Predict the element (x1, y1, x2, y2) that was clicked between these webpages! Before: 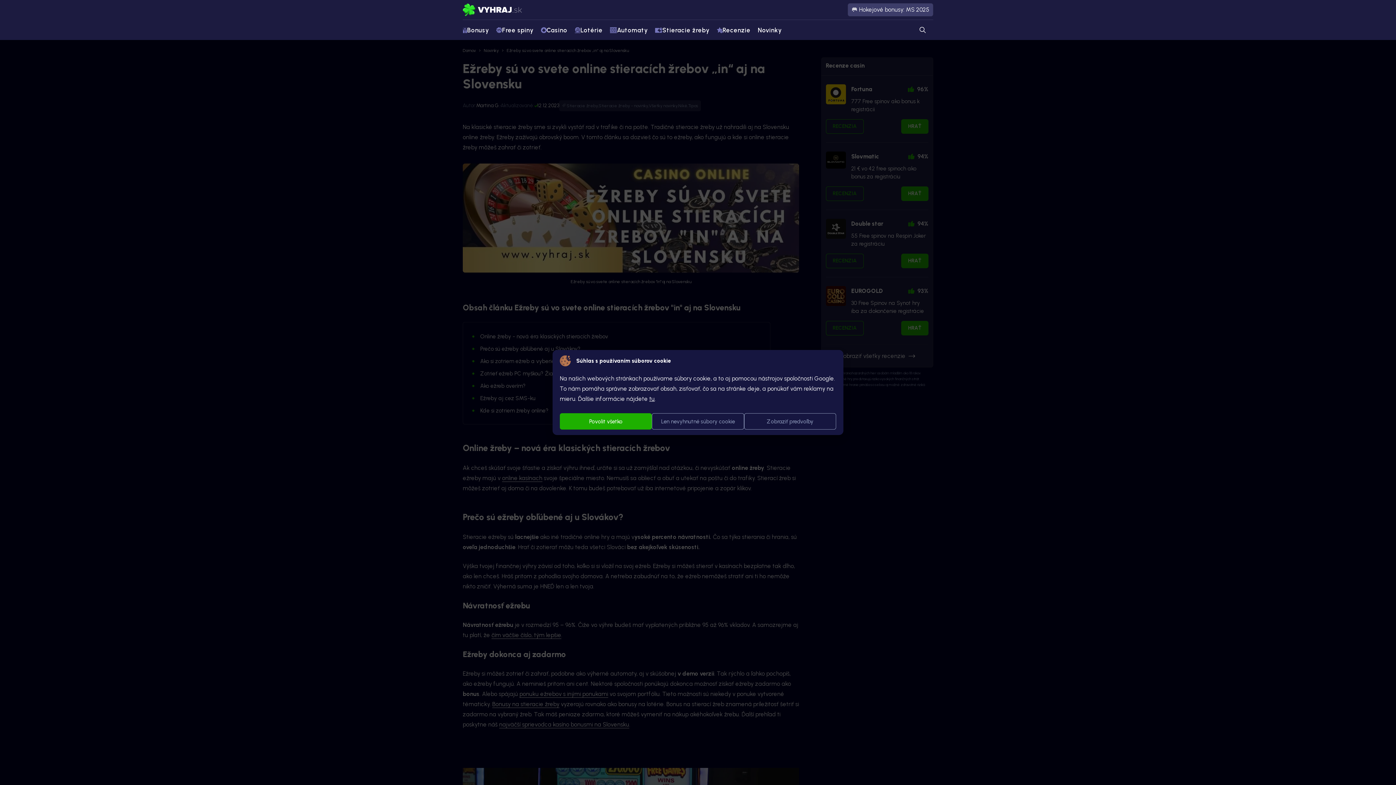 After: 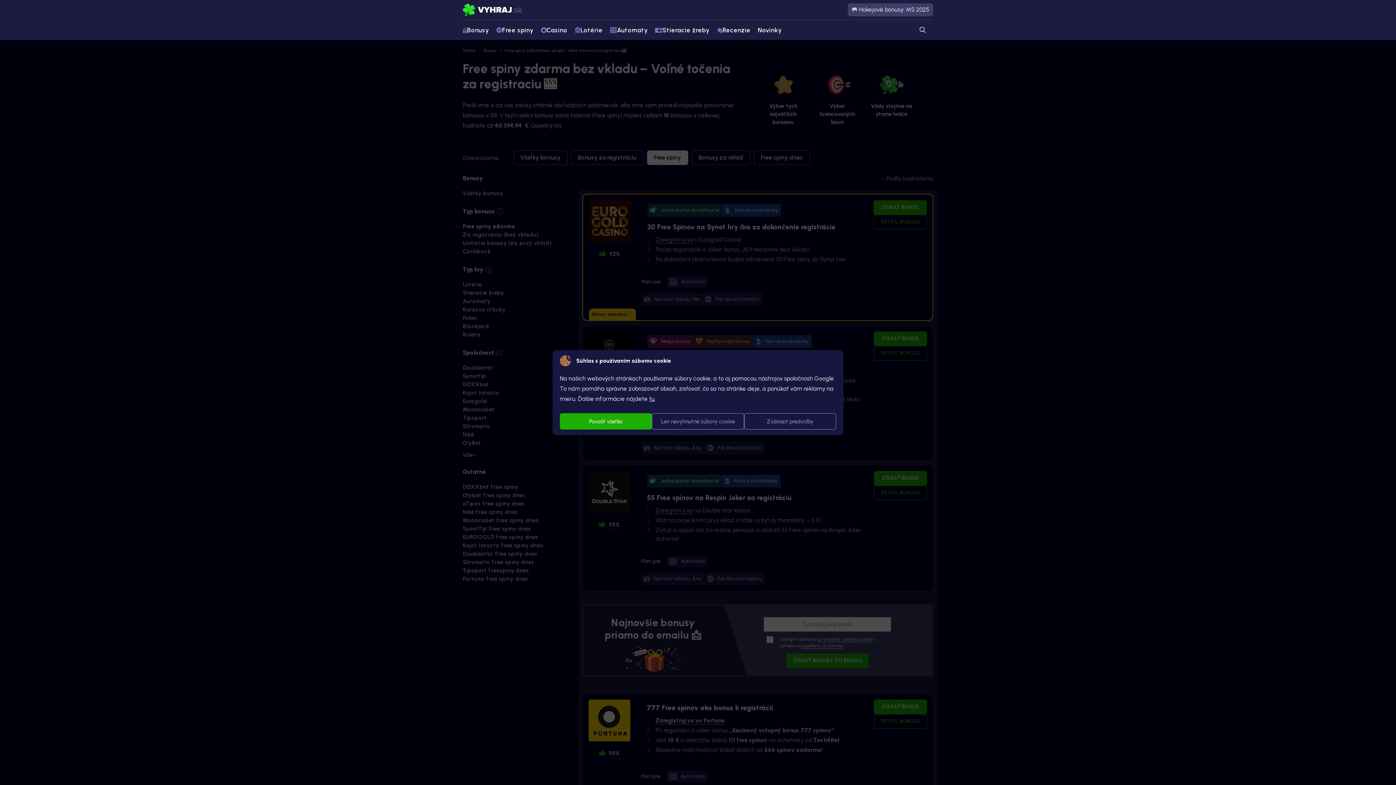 Action: bbox: (492, 20, 537, 40) label: Free spiny